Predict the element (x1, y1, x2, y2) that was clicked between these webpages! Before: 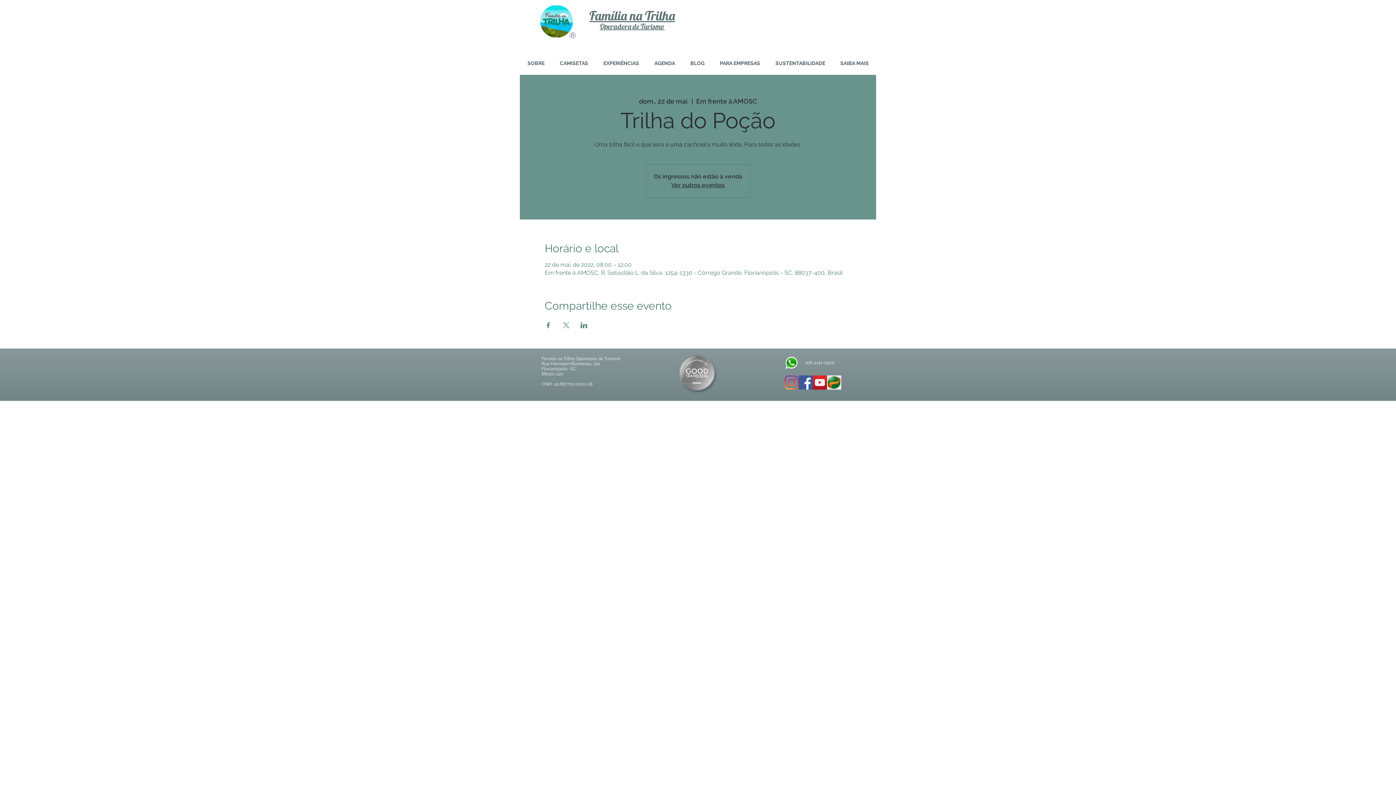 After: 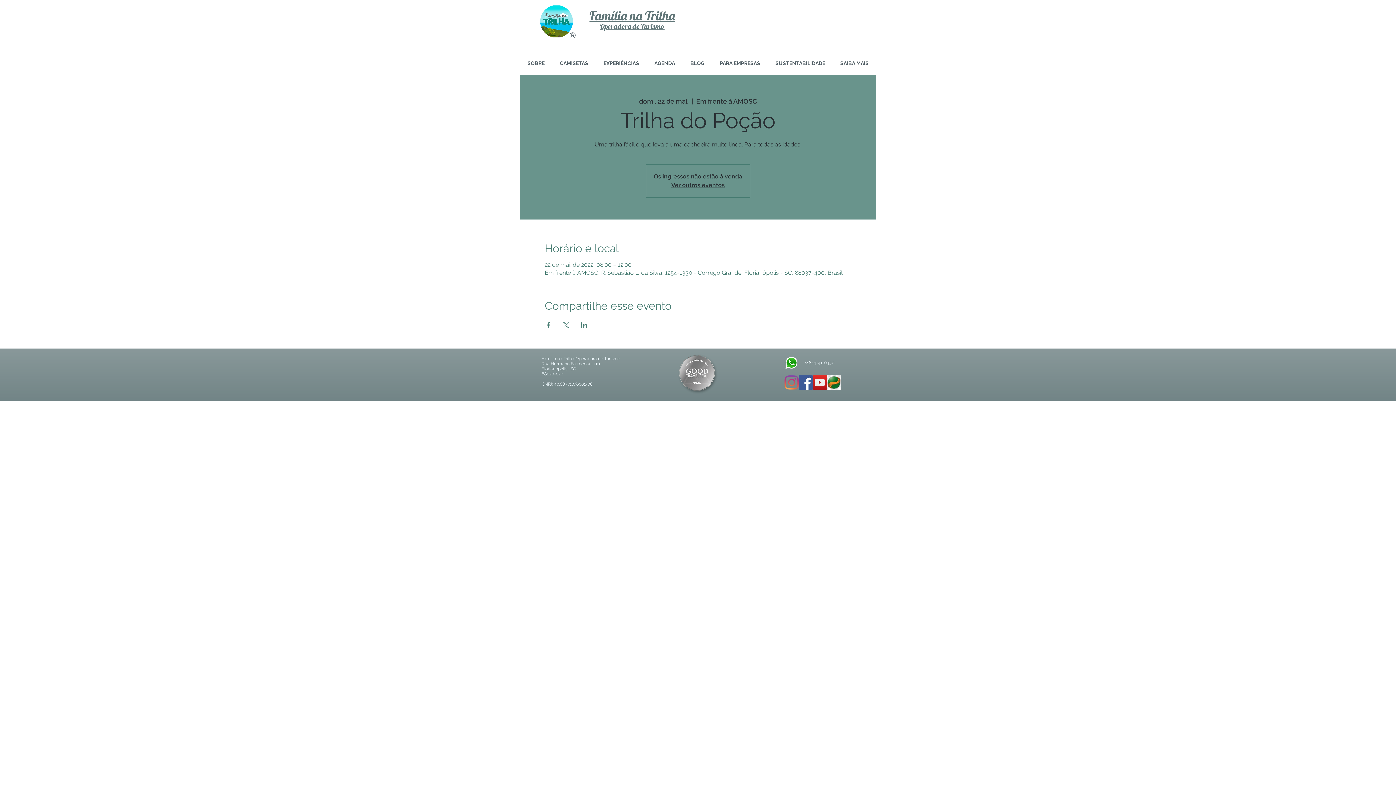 Action: label: download bbox: (827, 375, 841, 389)